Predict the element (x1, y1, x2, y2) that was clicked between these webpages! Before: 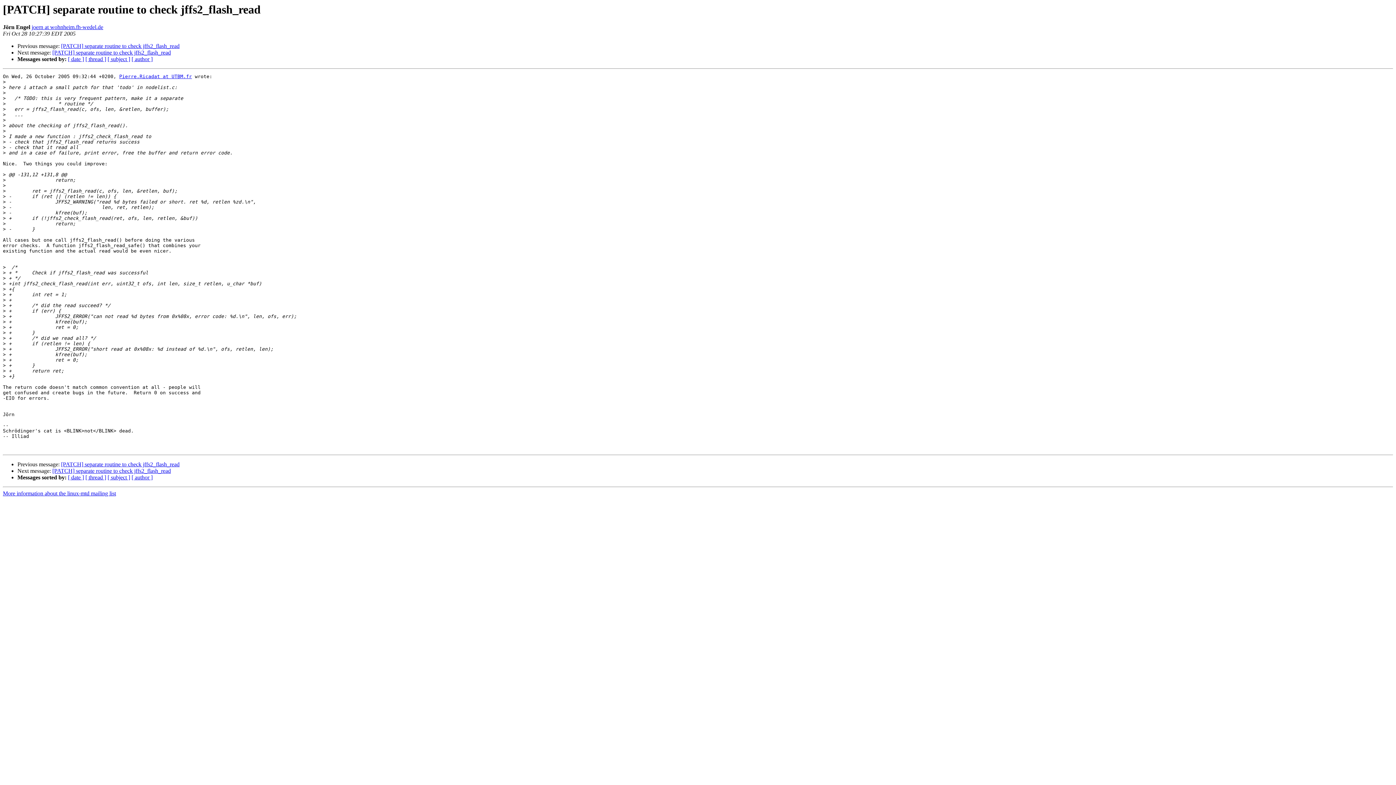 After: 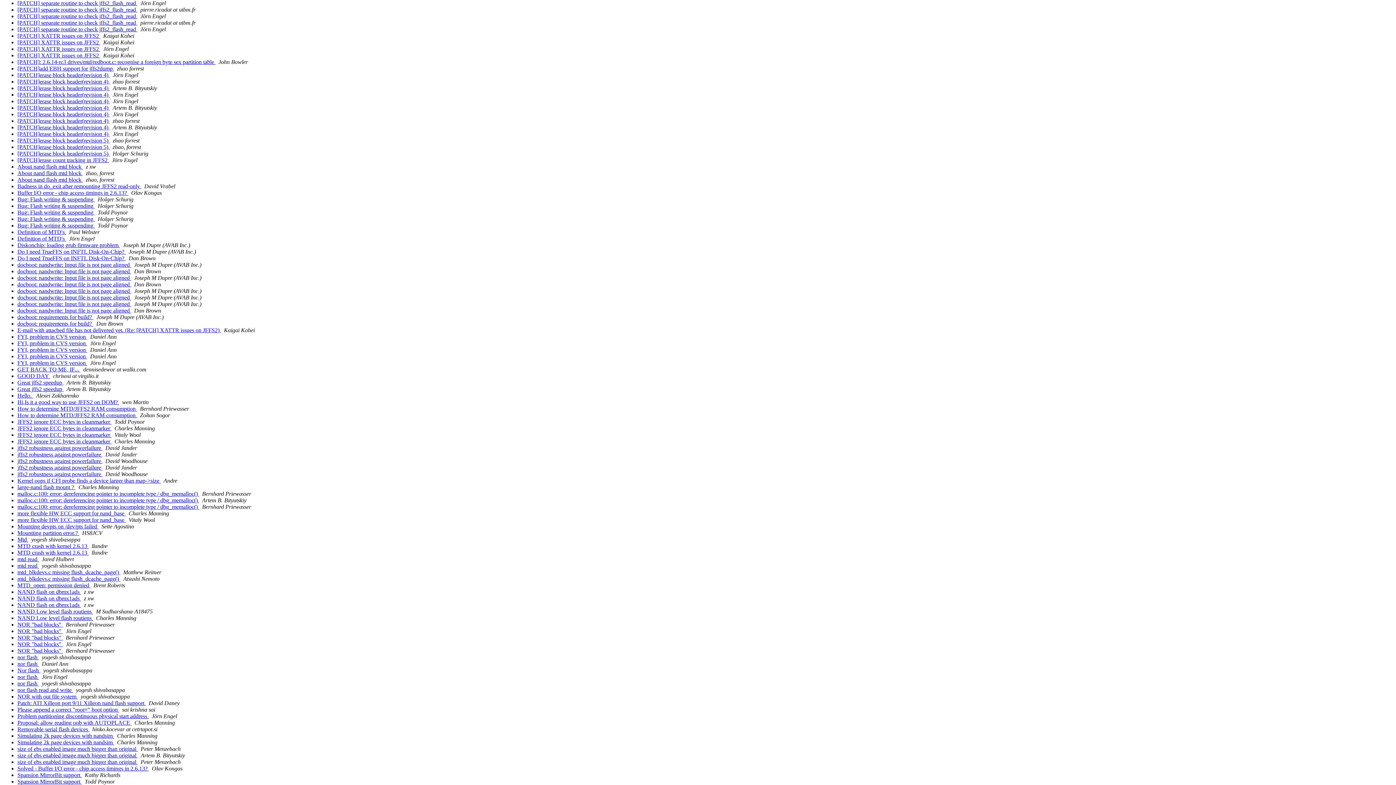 Action: label: [ subject ] bbox: (107, 56, 130, 62)